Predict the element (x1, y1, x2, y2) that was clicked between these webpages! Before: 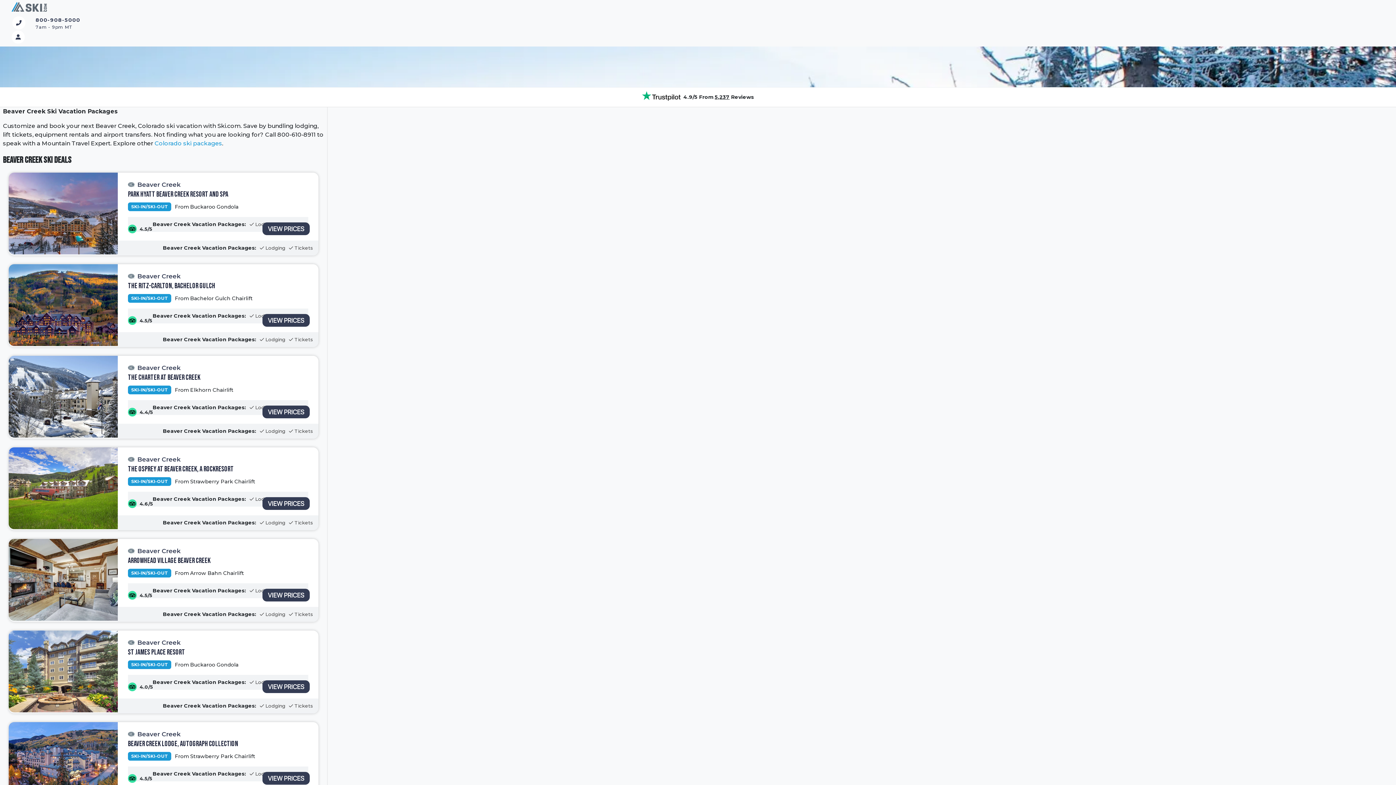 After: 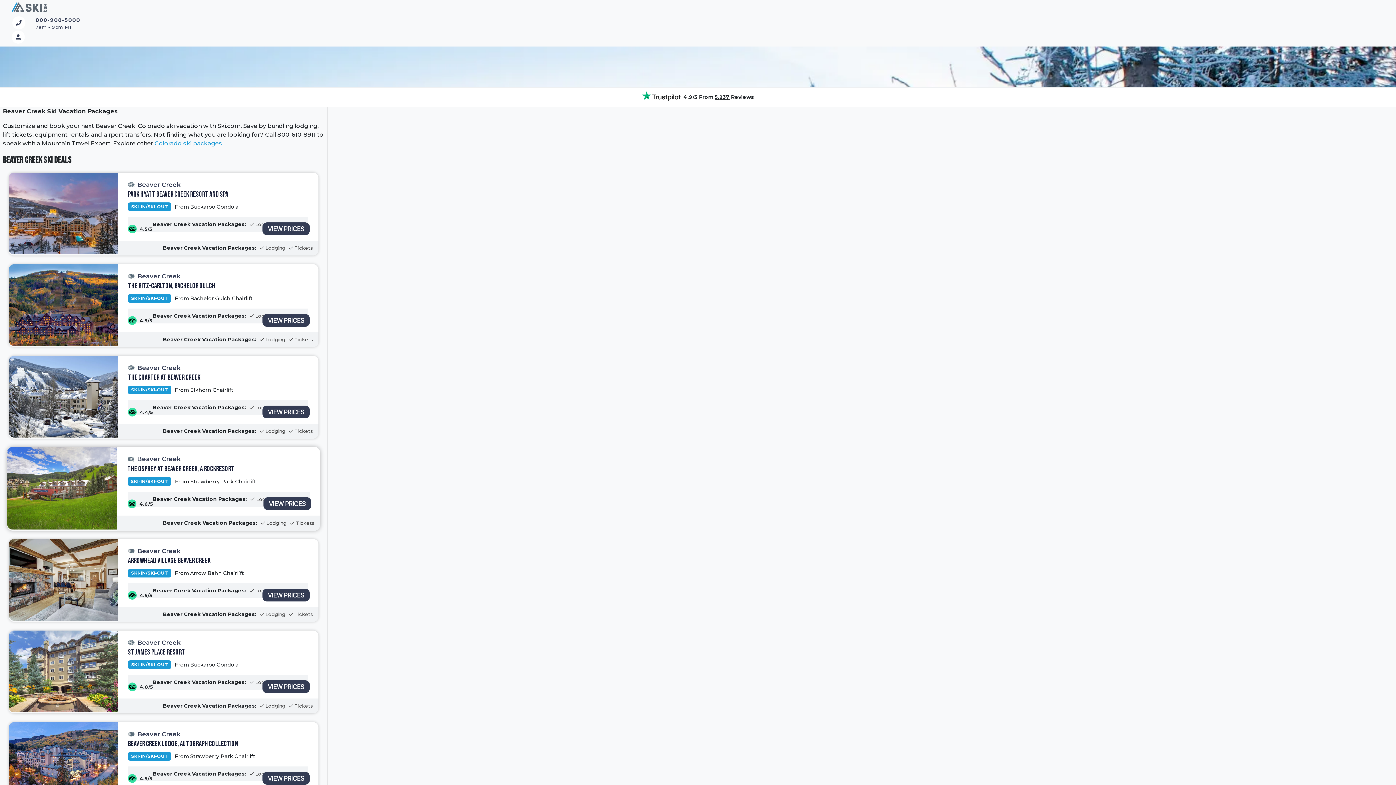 Action: bbox: (117, 447, 318, 530) label: Beaver Creek
The Osprey at Beaver Creek, A RockResort
SKI-IN/SKI-OUT
From Strawberry Park Chairlift
Beaver Creek Vacation Packages:
Lodging
Tickets
4.6/5
Beaver Creek Vacation Packages:
Lodging
Tickets